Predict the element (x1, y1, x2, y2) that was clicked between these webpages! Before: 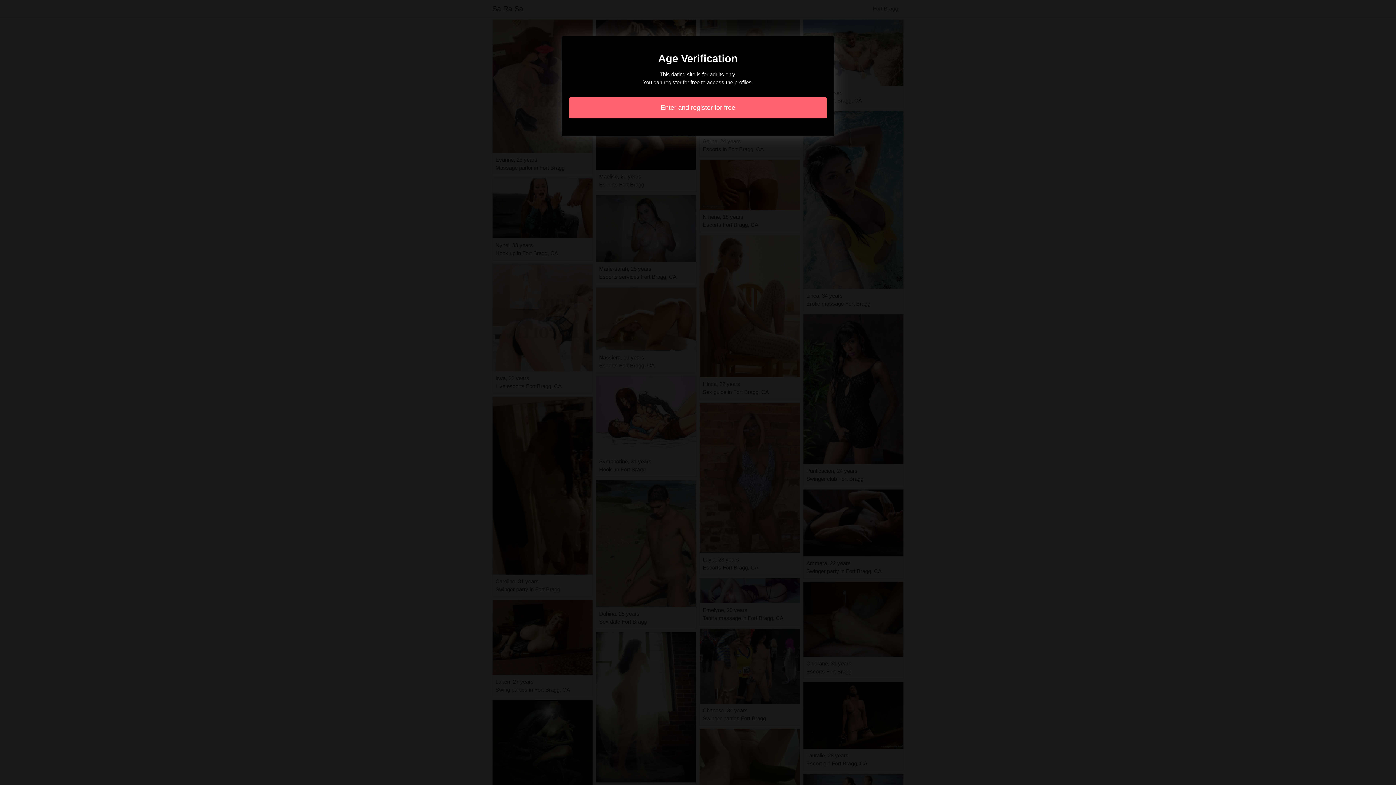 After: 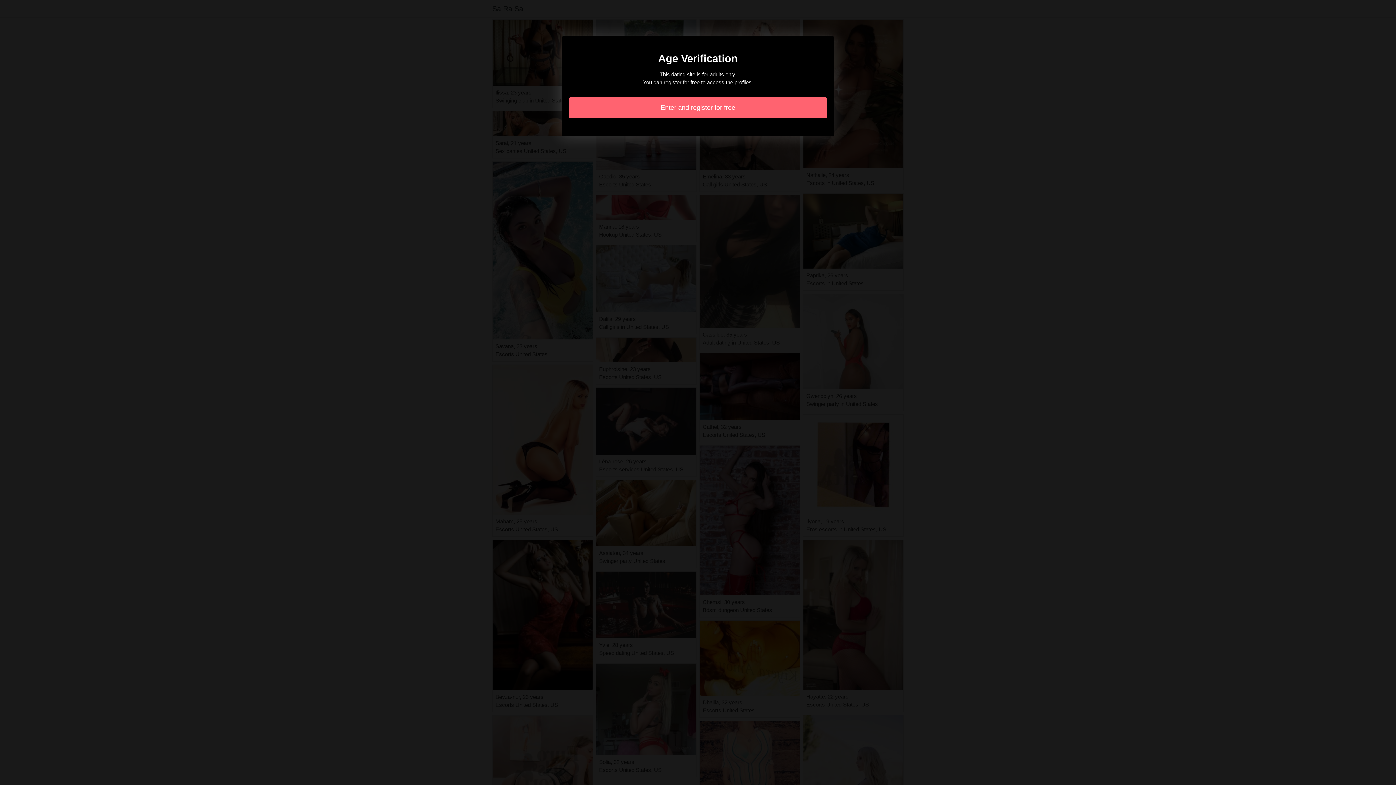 Action: label: Enter and register for free bbox: (569, 97, 827, 118)